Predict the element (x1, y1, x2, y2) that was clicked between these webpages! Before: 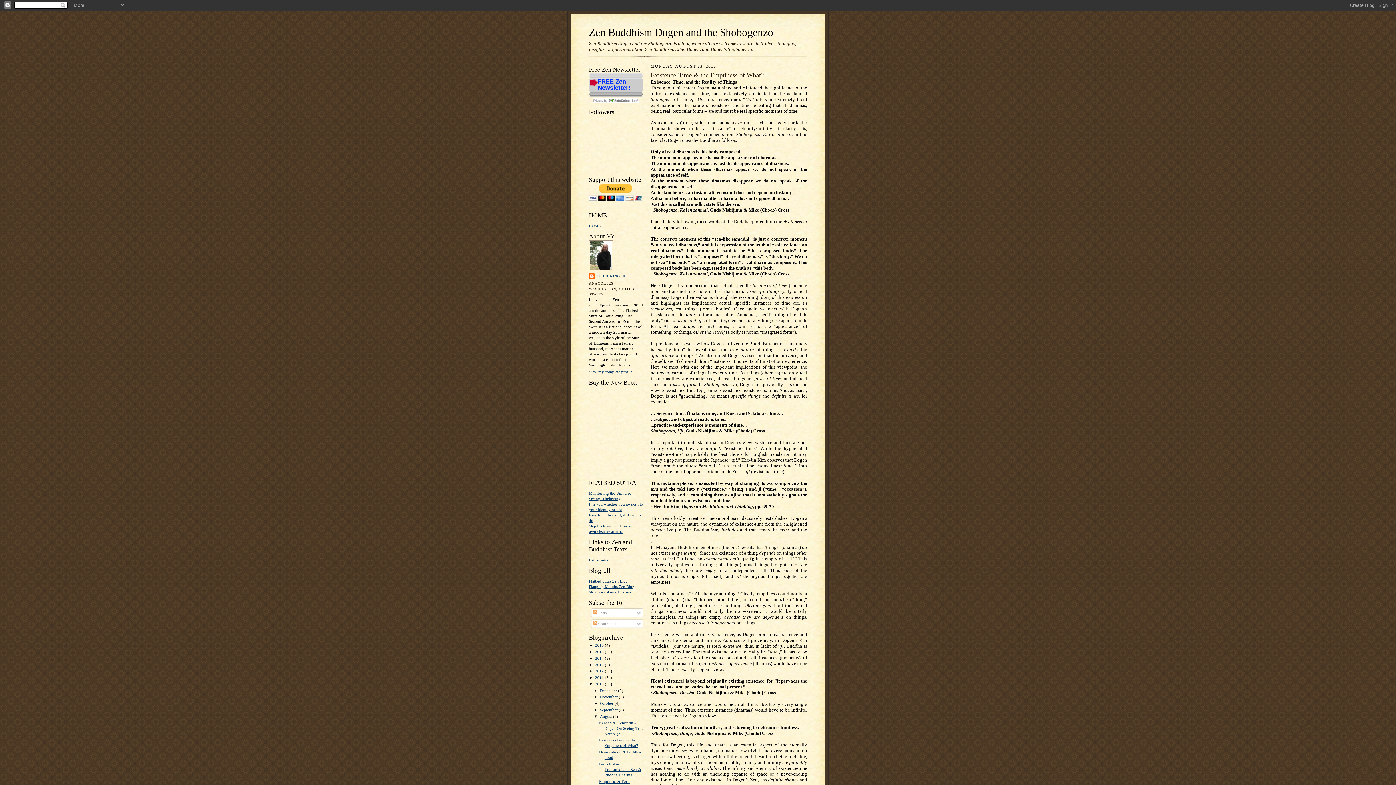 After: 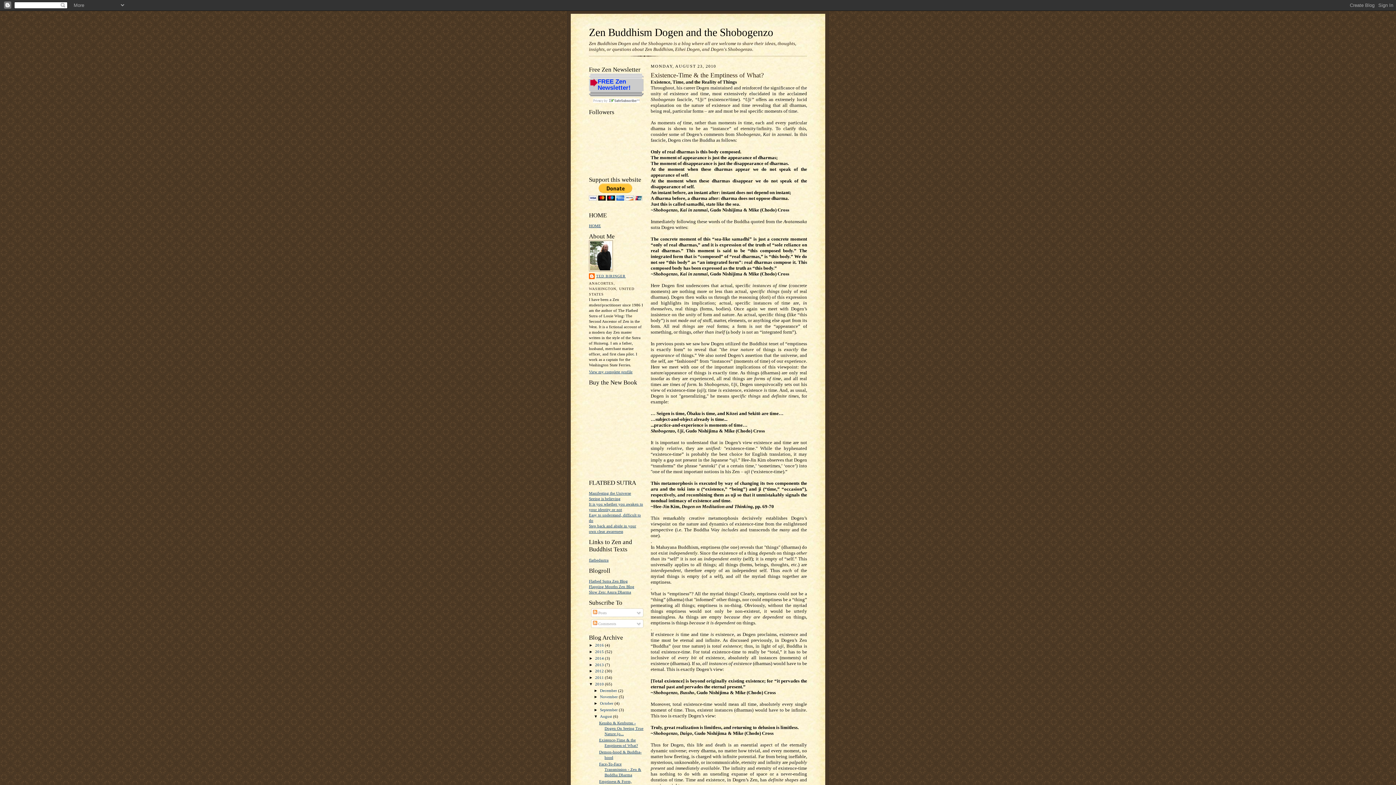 Action: bbox: (597, 78, 630, 91) label: FREE Zen Newsletter!